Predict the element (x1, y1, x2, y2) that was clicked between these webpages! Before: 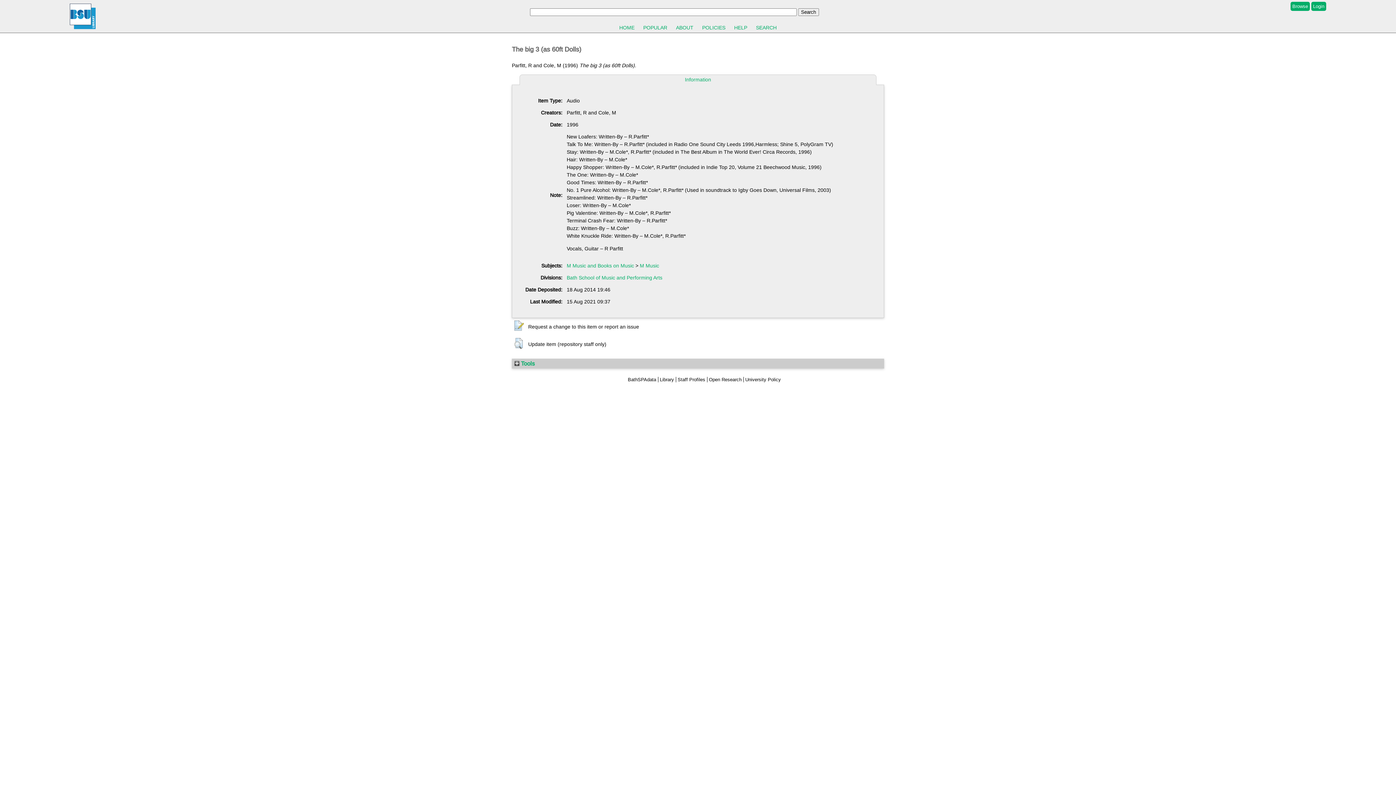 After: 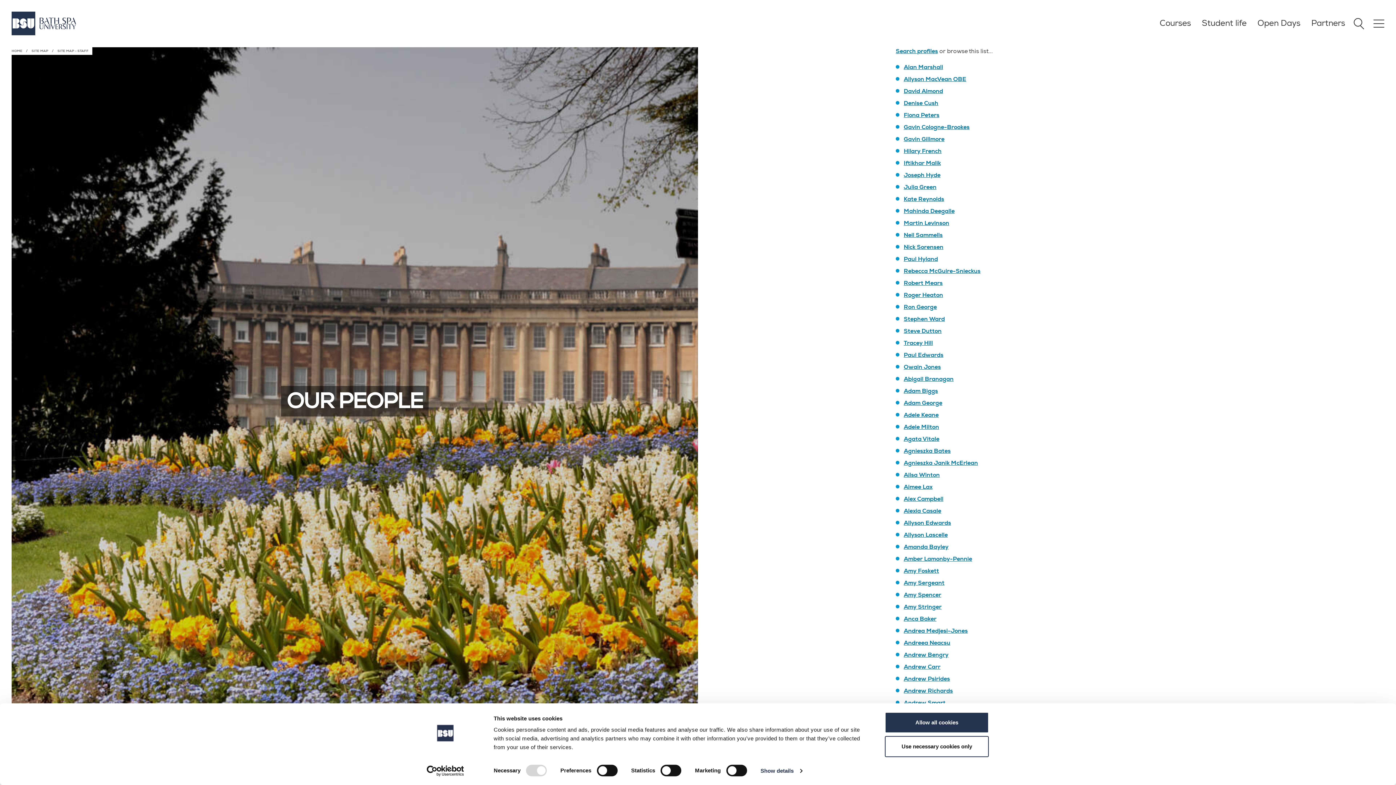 Action: bbox: (677, 377, 705, 382) label: Staff Profiles